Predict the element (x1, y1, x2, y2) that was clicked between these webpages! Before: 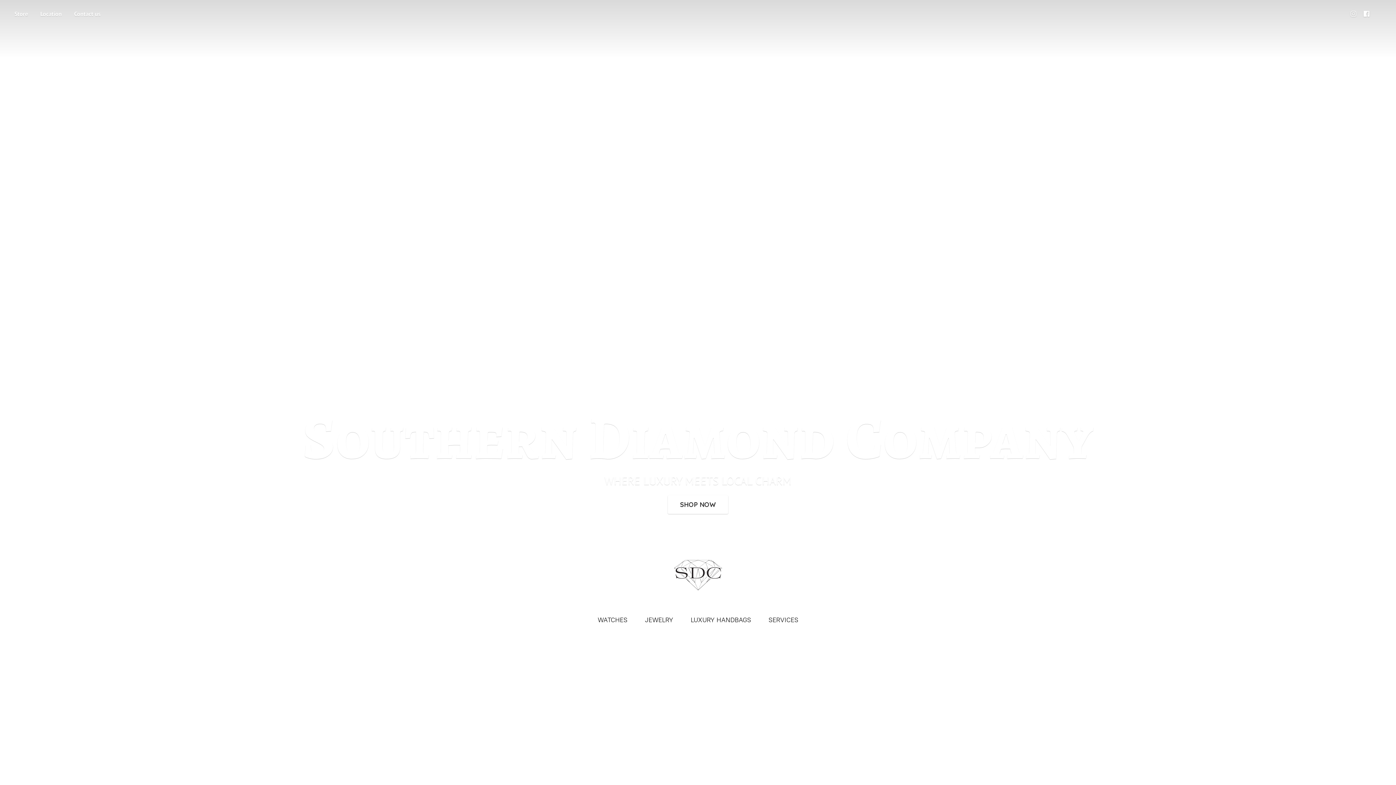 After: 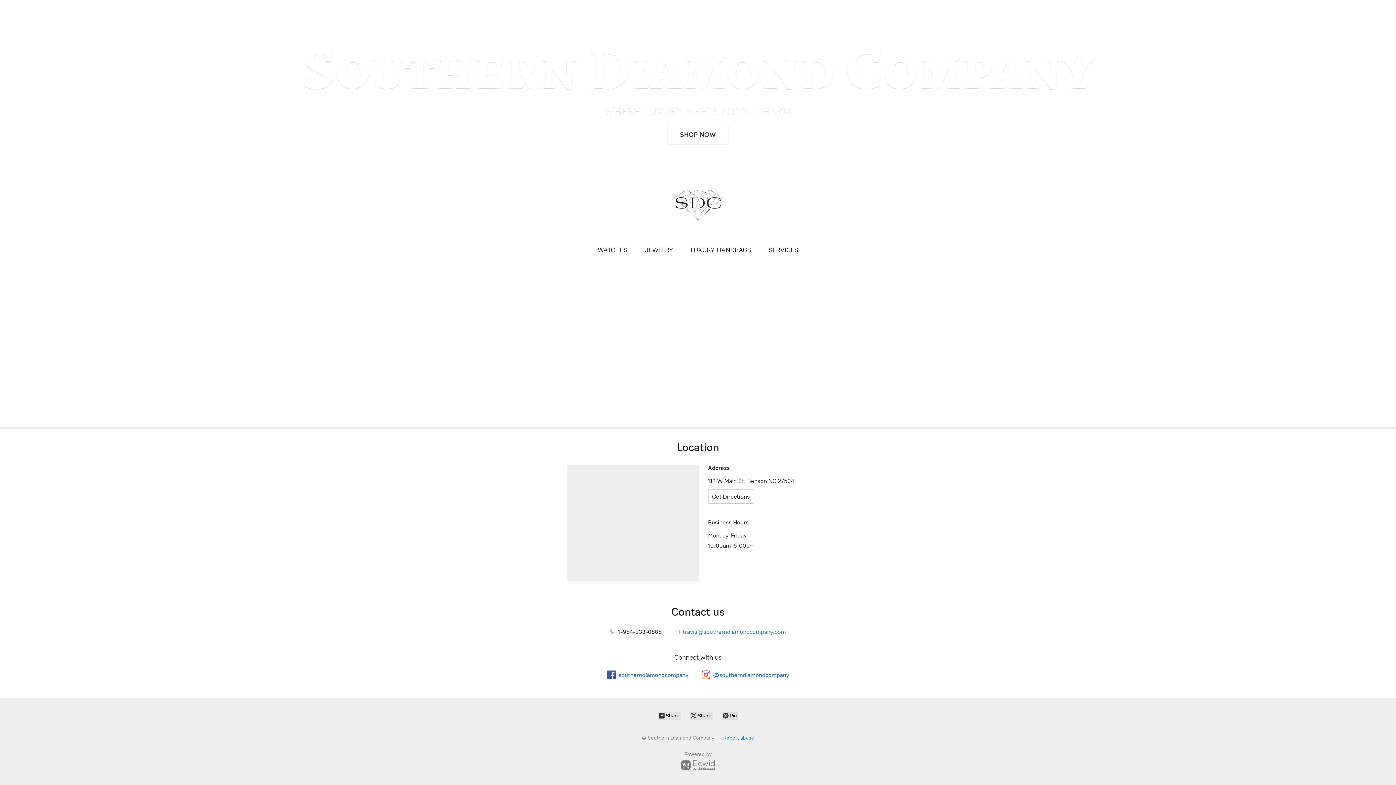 Action: bbox: (68, 8, 106, 18) label: Contact us